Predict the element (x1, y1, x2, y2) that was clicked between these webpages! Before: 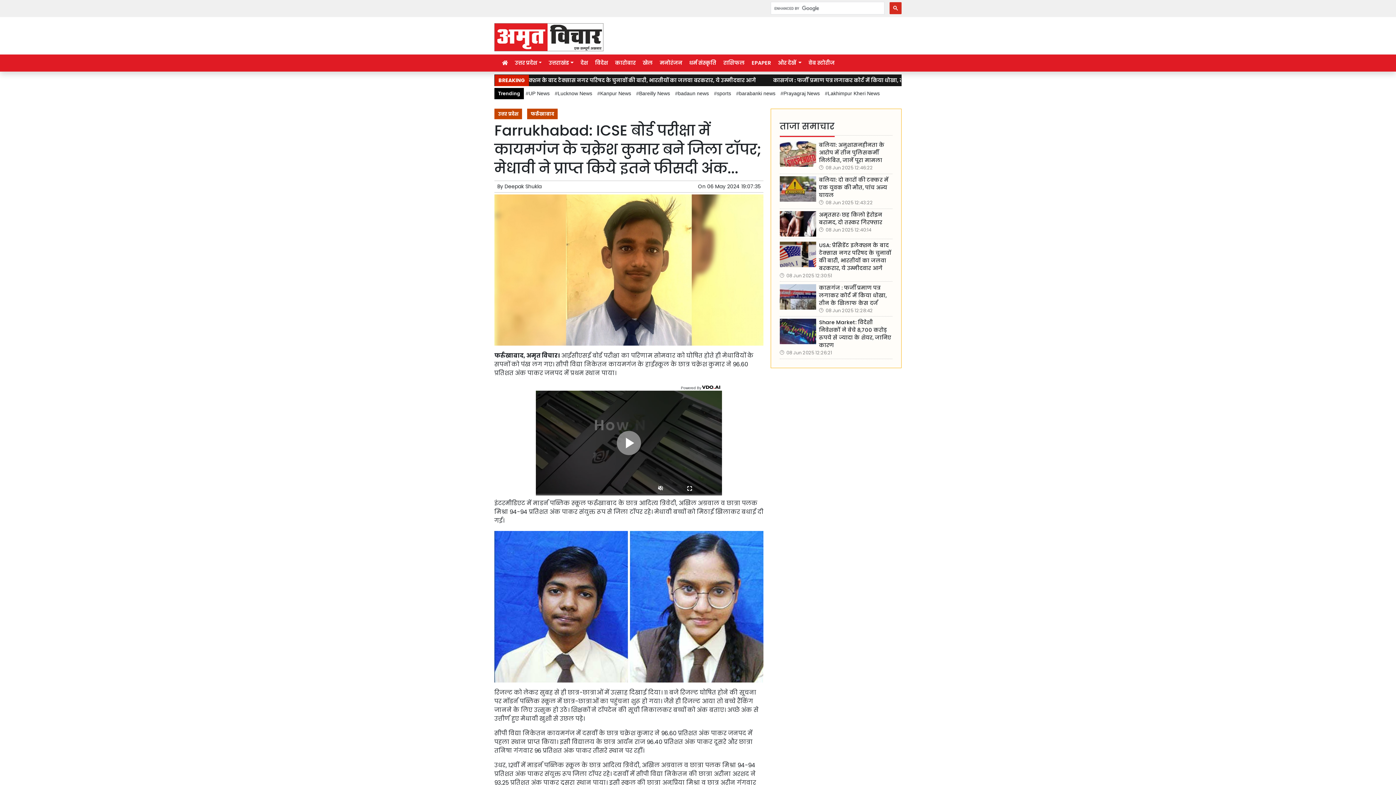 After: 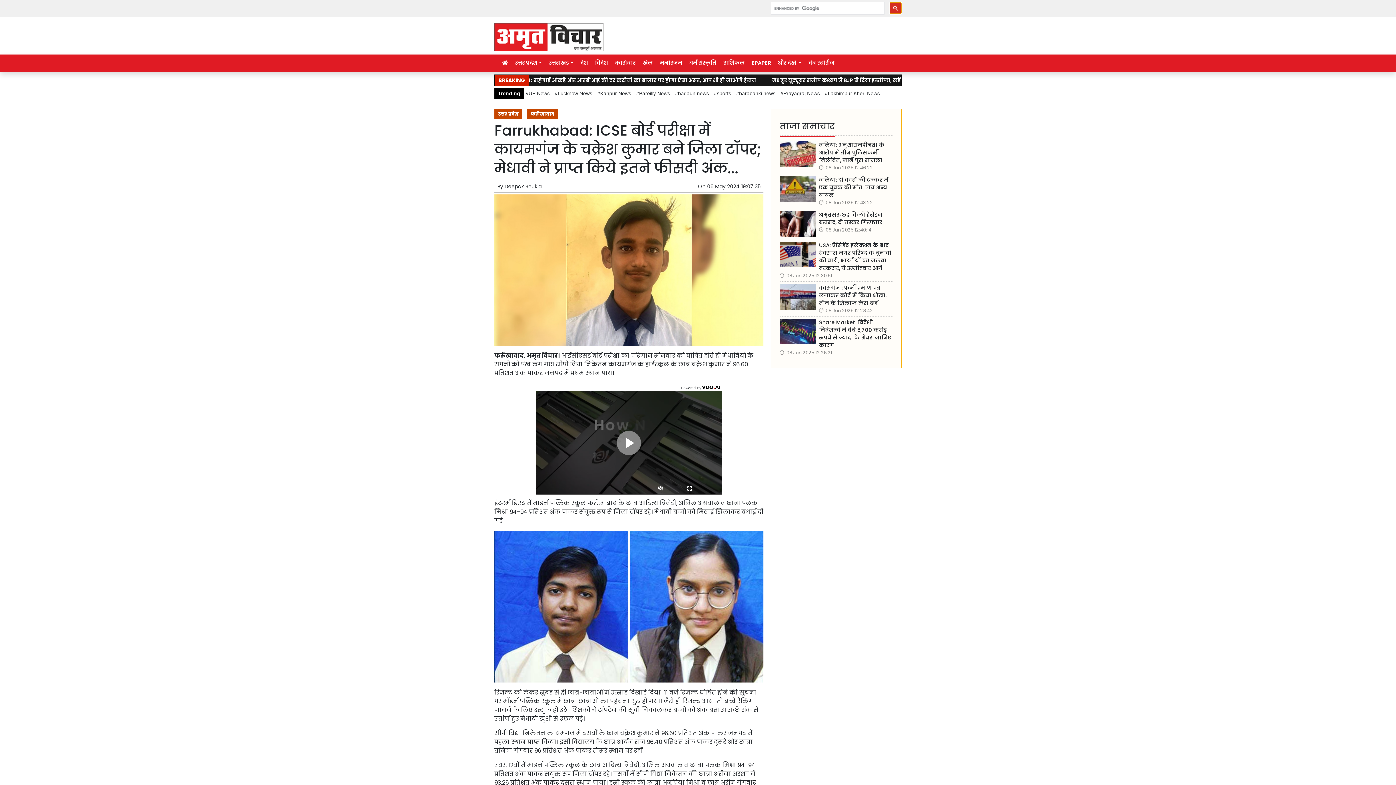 Action: bbox: (889, 2, 901, 14)